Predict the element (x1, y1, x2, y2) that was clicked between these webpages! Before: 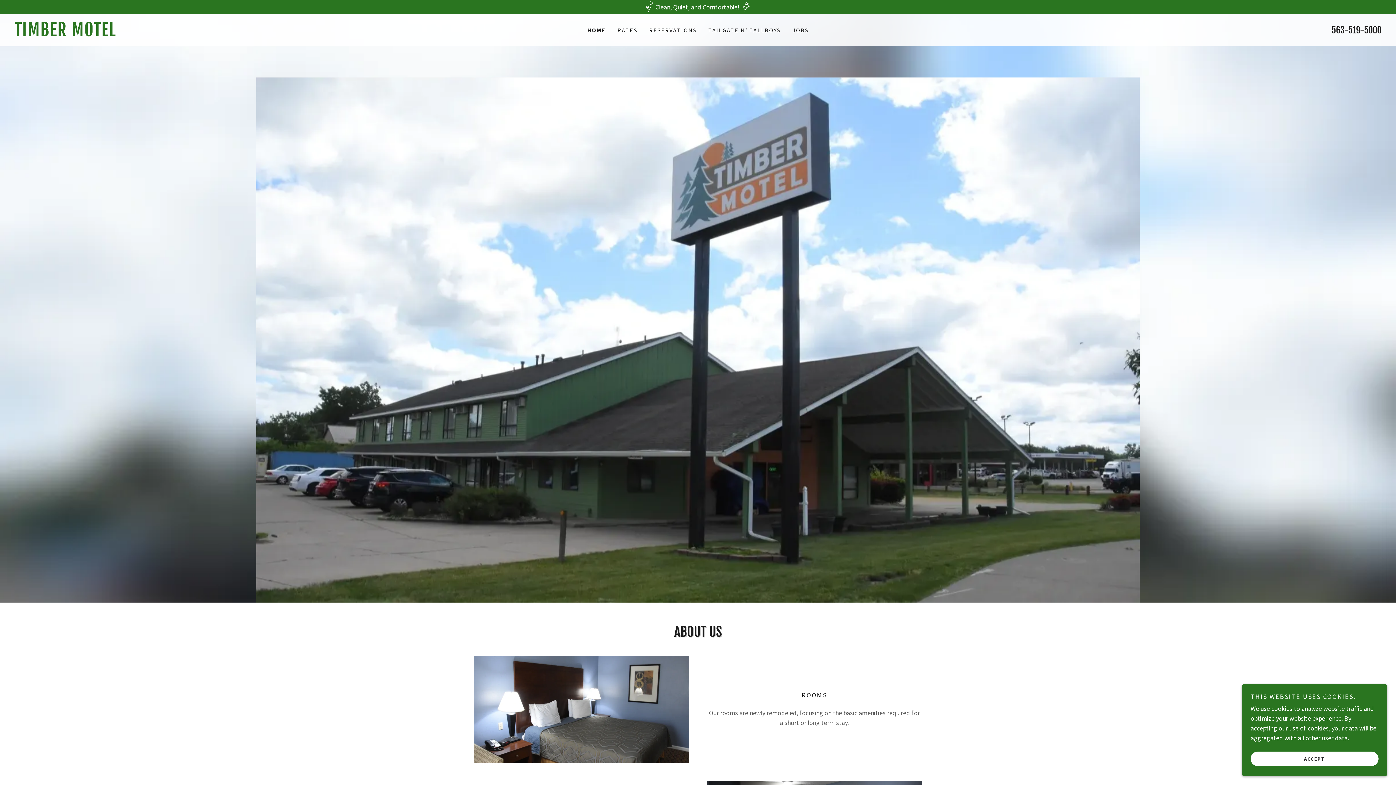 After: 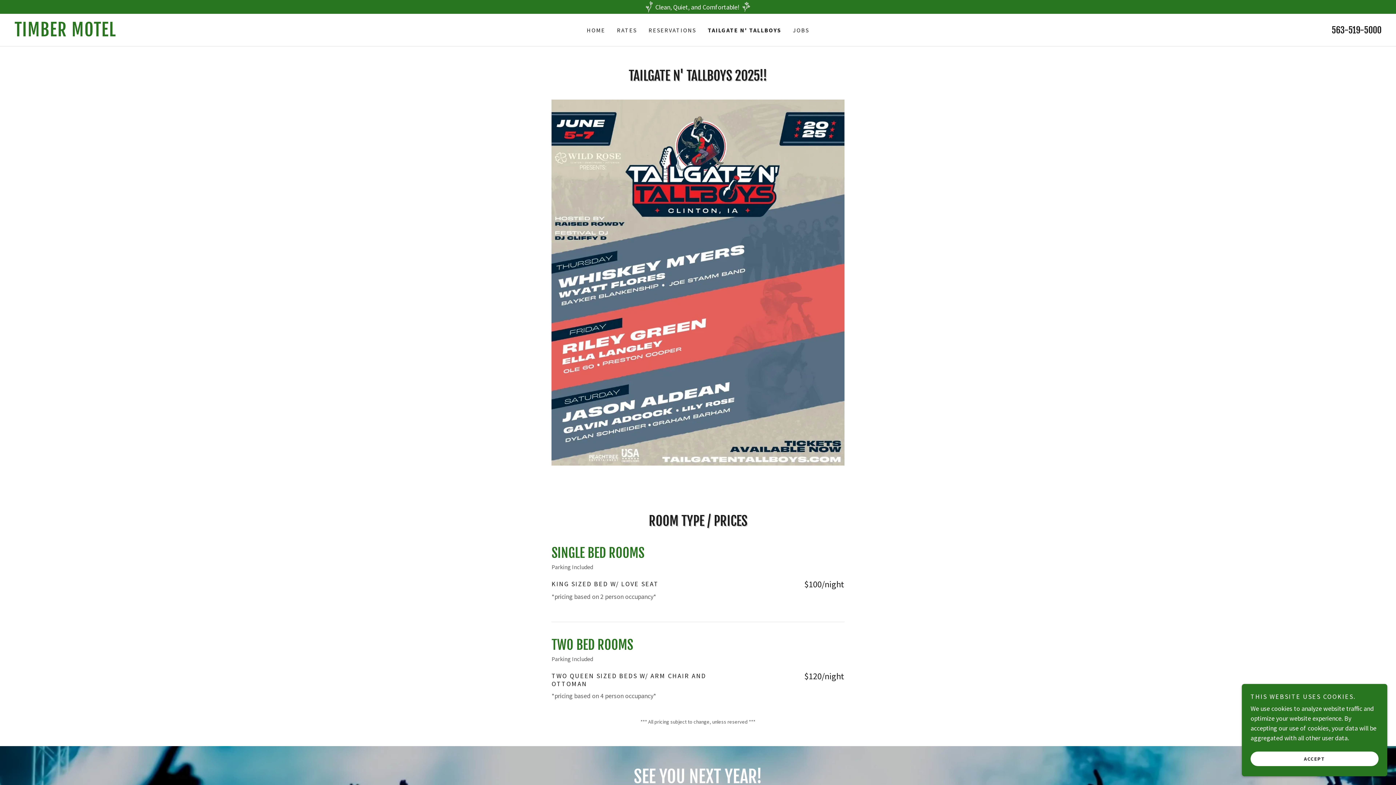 Action: label: TAILGATE N' TALLBOYS bbox: (706, 23, 783, 36)